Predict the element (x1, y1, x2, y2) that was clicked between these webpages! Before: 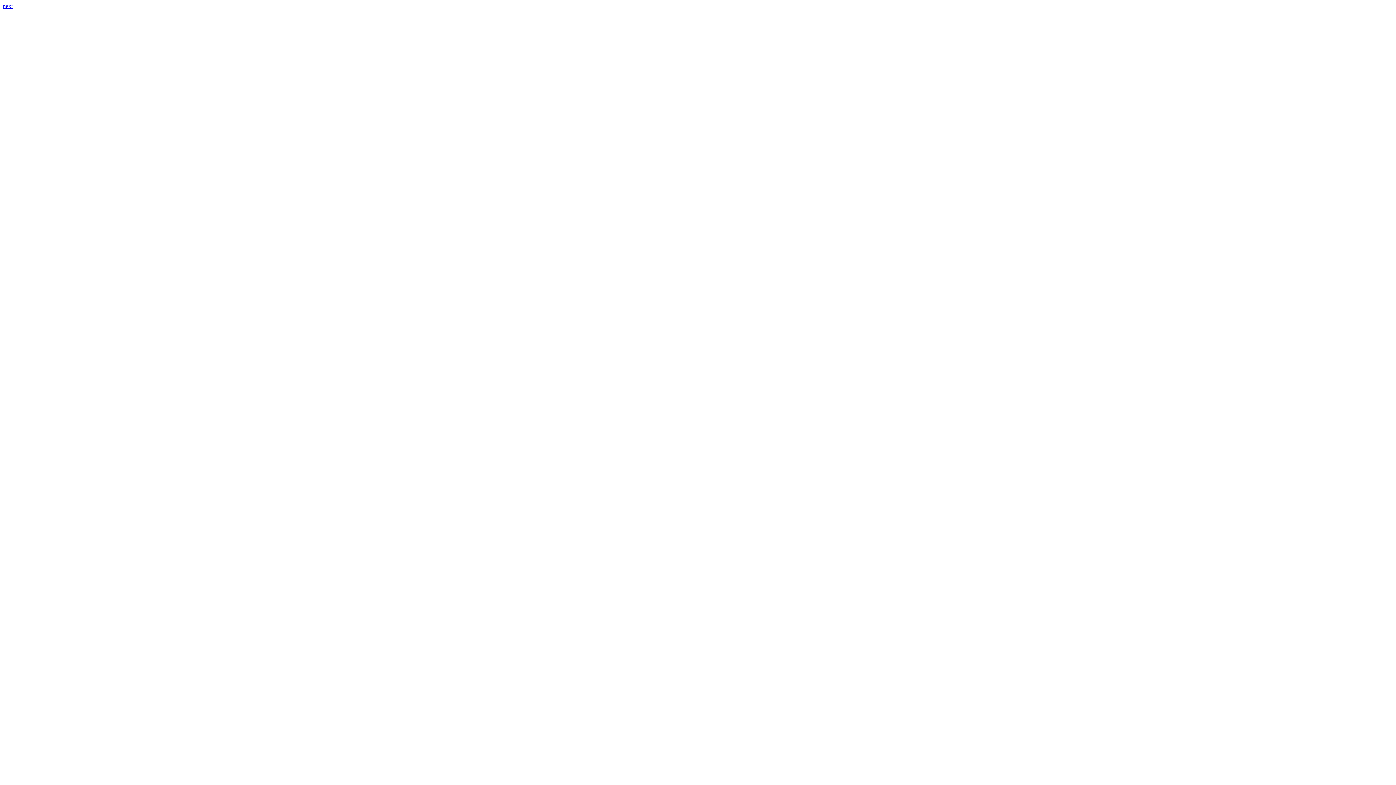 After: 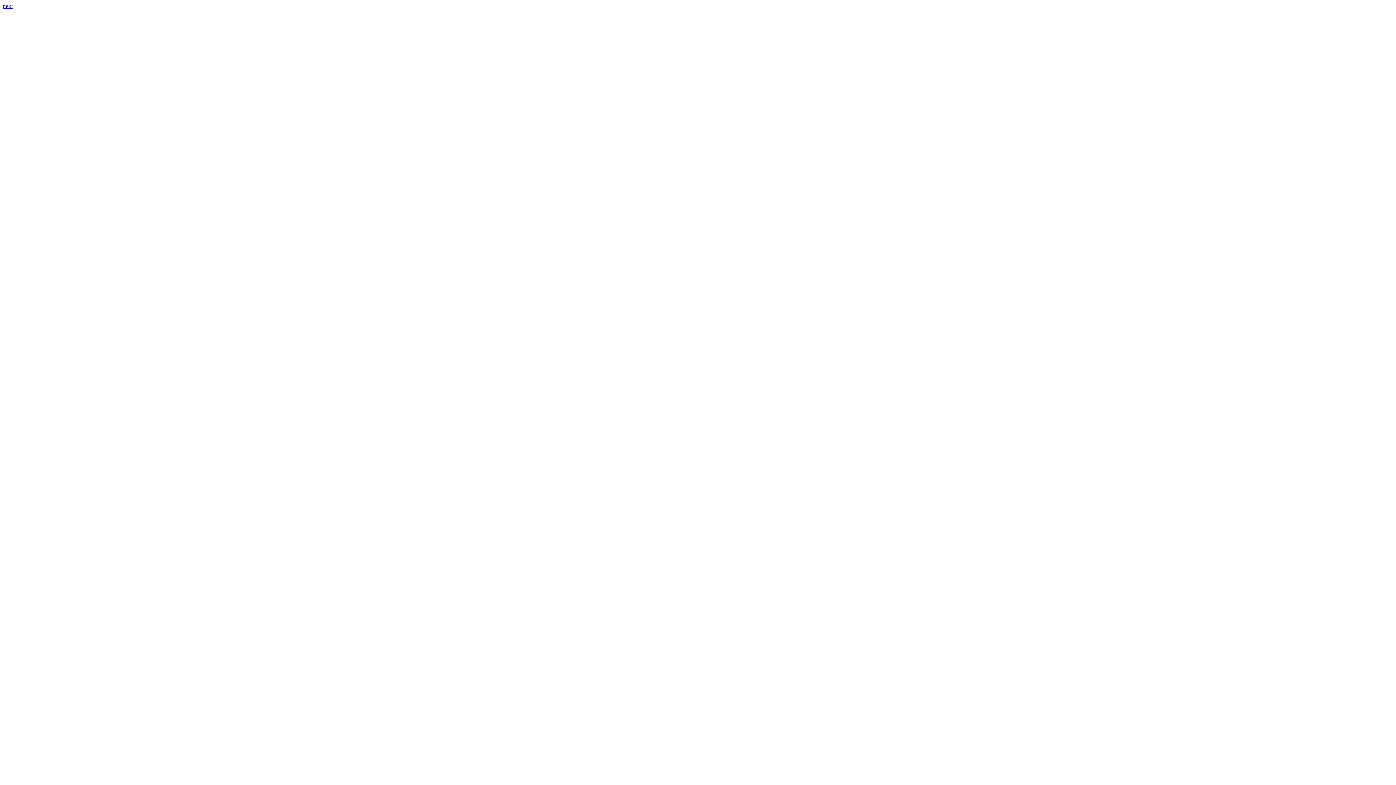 Action: label: next bbox: (2, 2, 12, 9)